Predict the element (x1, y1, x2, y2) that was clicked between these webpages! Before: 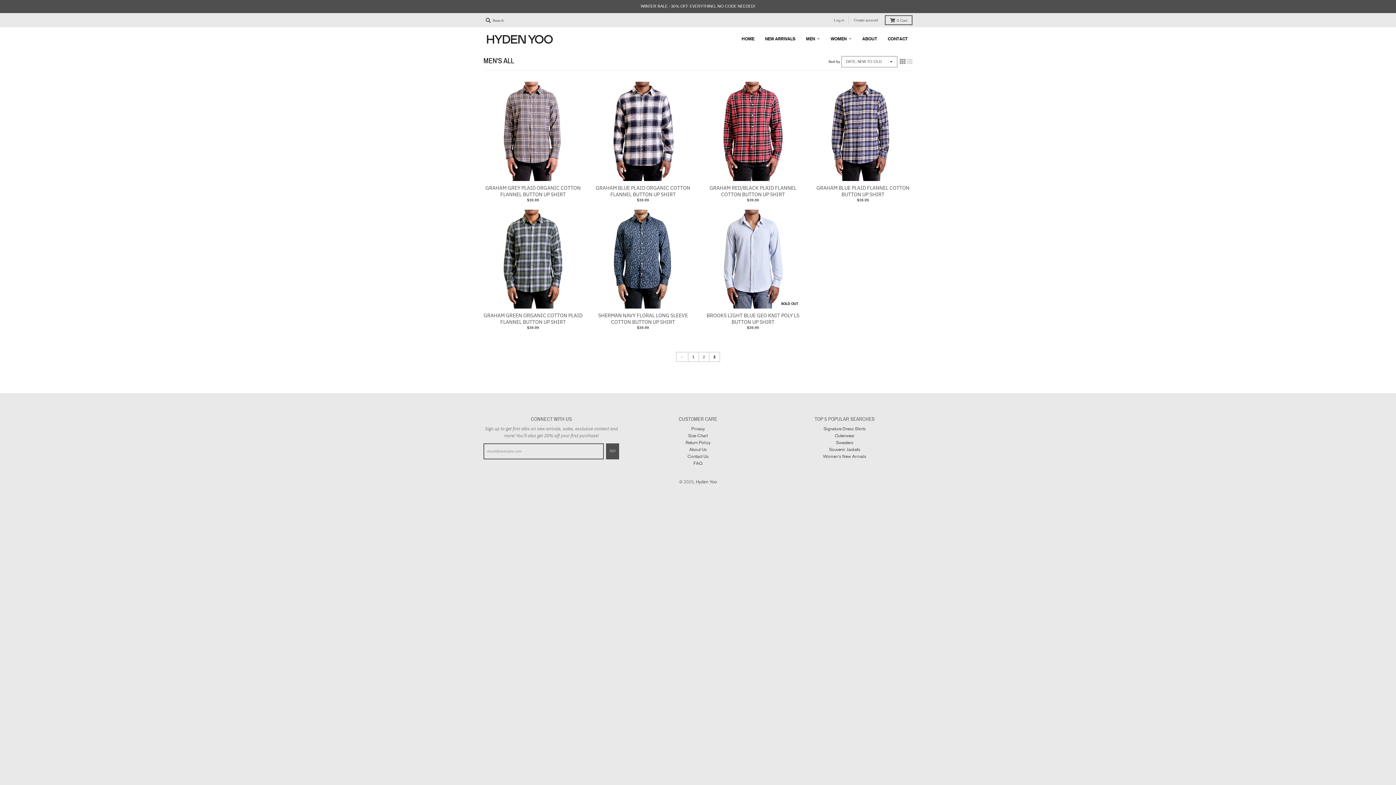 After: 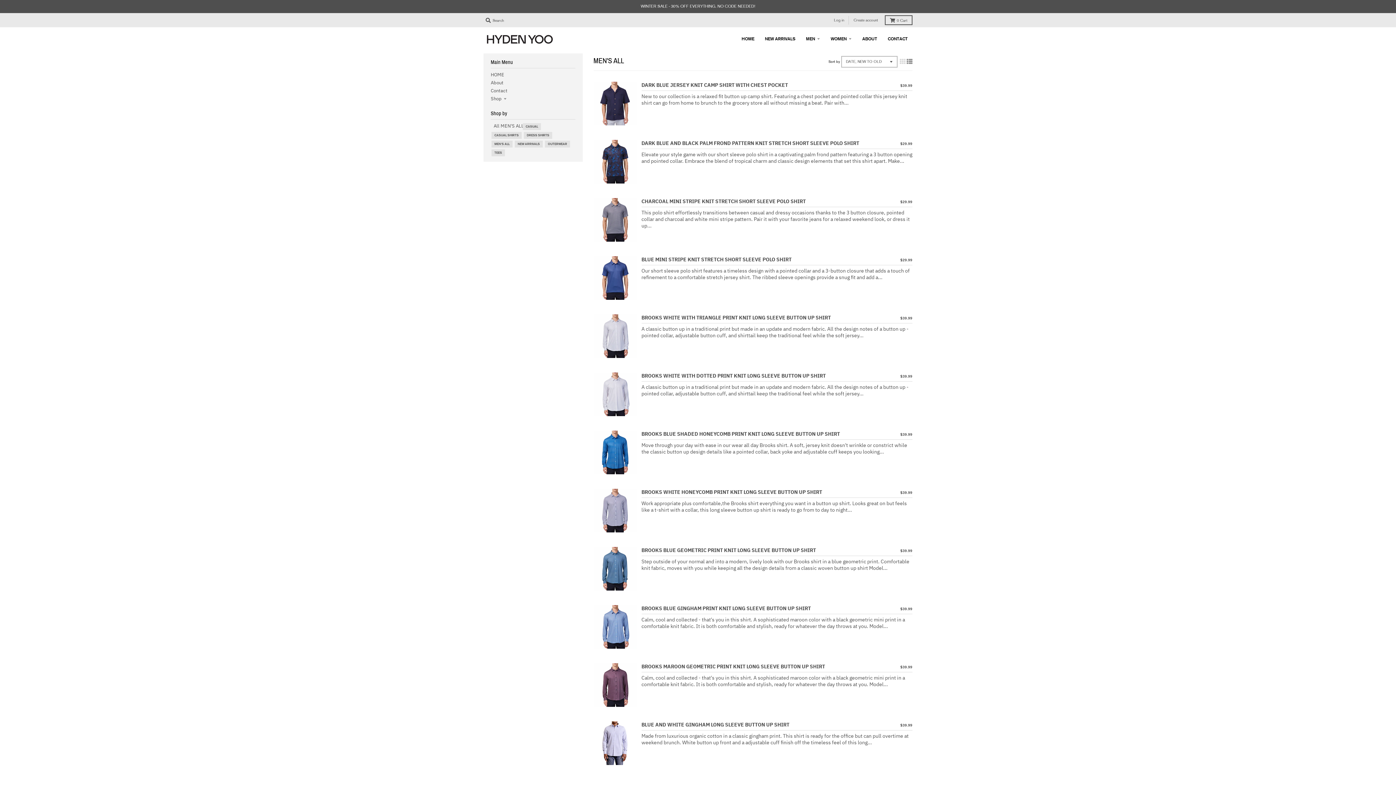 Action: bbox: (906, 57, 912, 65)